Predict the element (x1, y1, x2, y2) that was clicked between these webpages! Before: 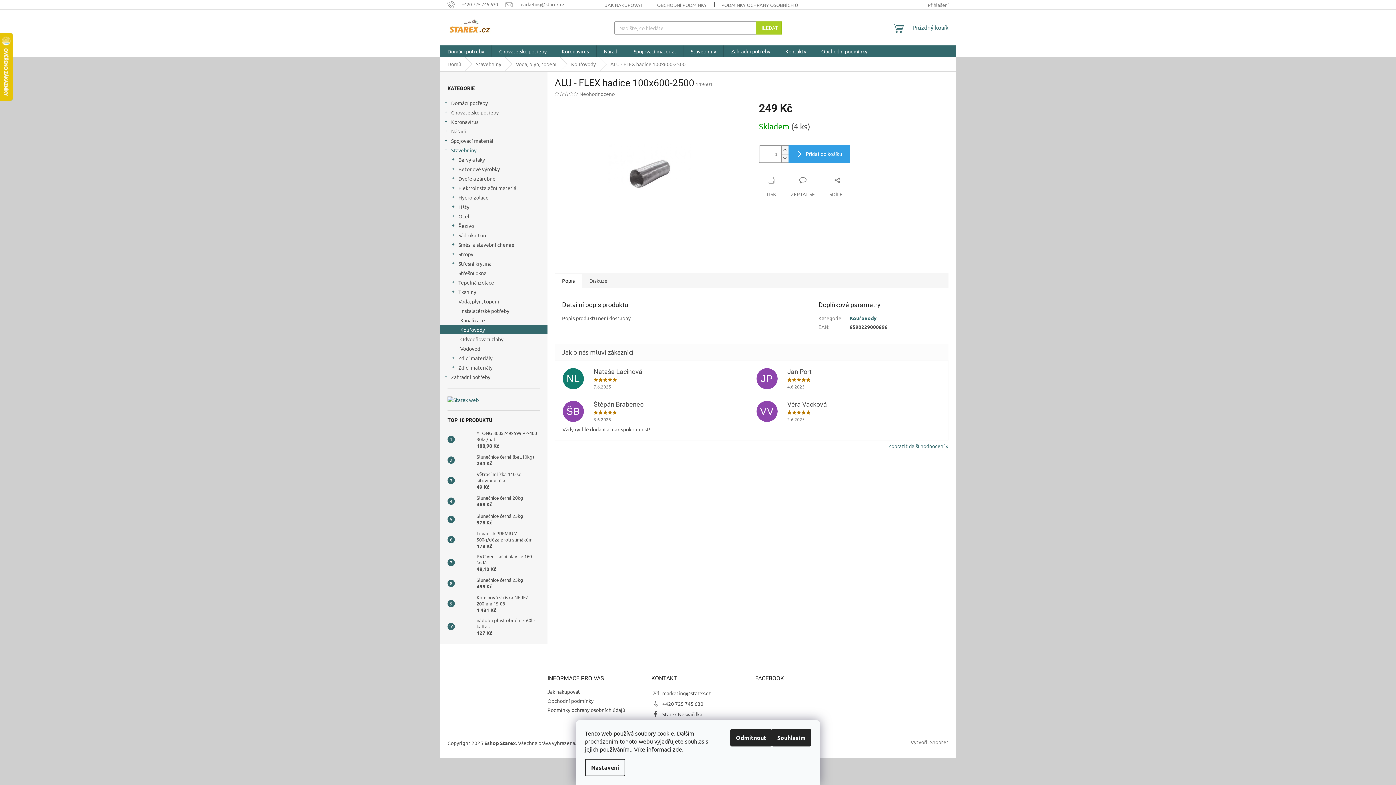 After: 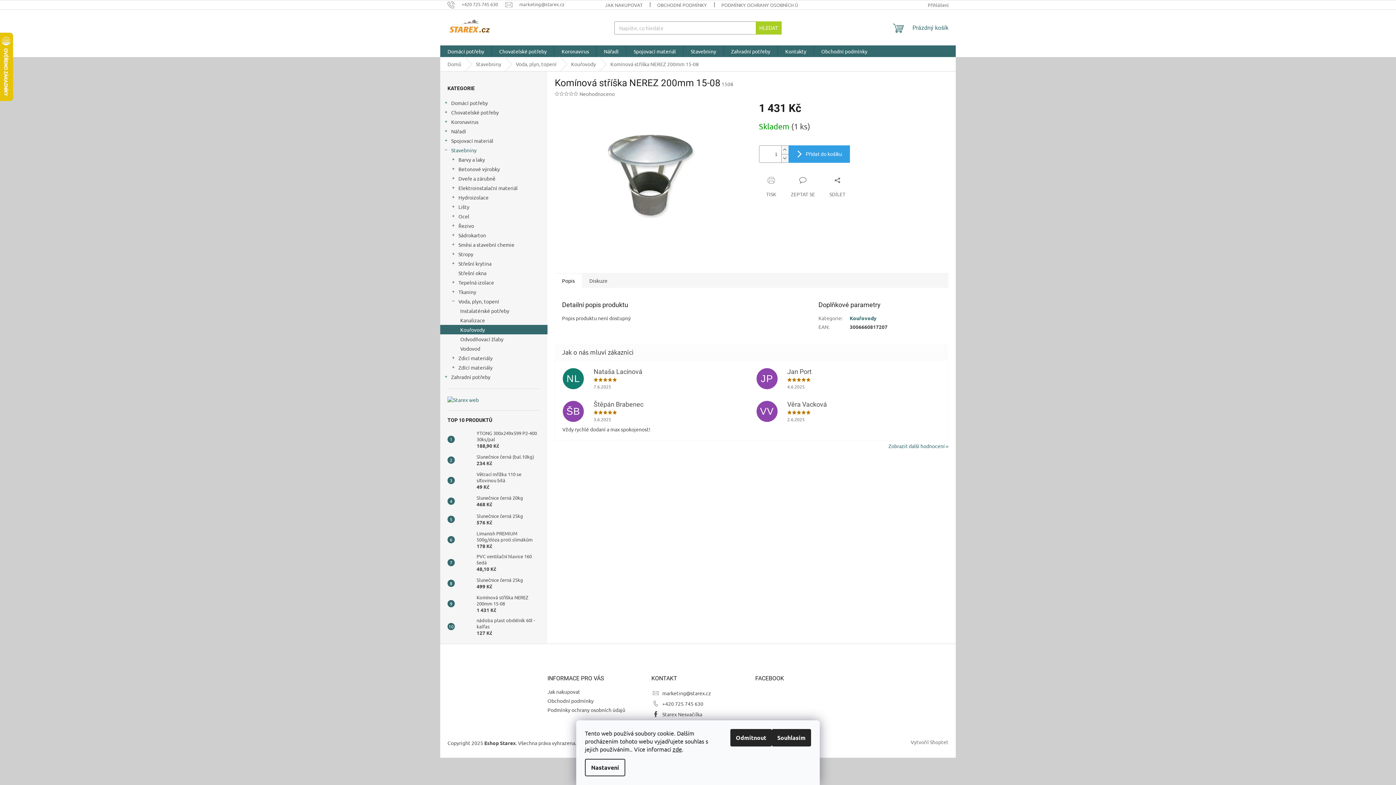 Action: label: Komínová stříška NEREZ 200mm 15-08
1 431 Kč bbox: (473, 594, 540, 613)